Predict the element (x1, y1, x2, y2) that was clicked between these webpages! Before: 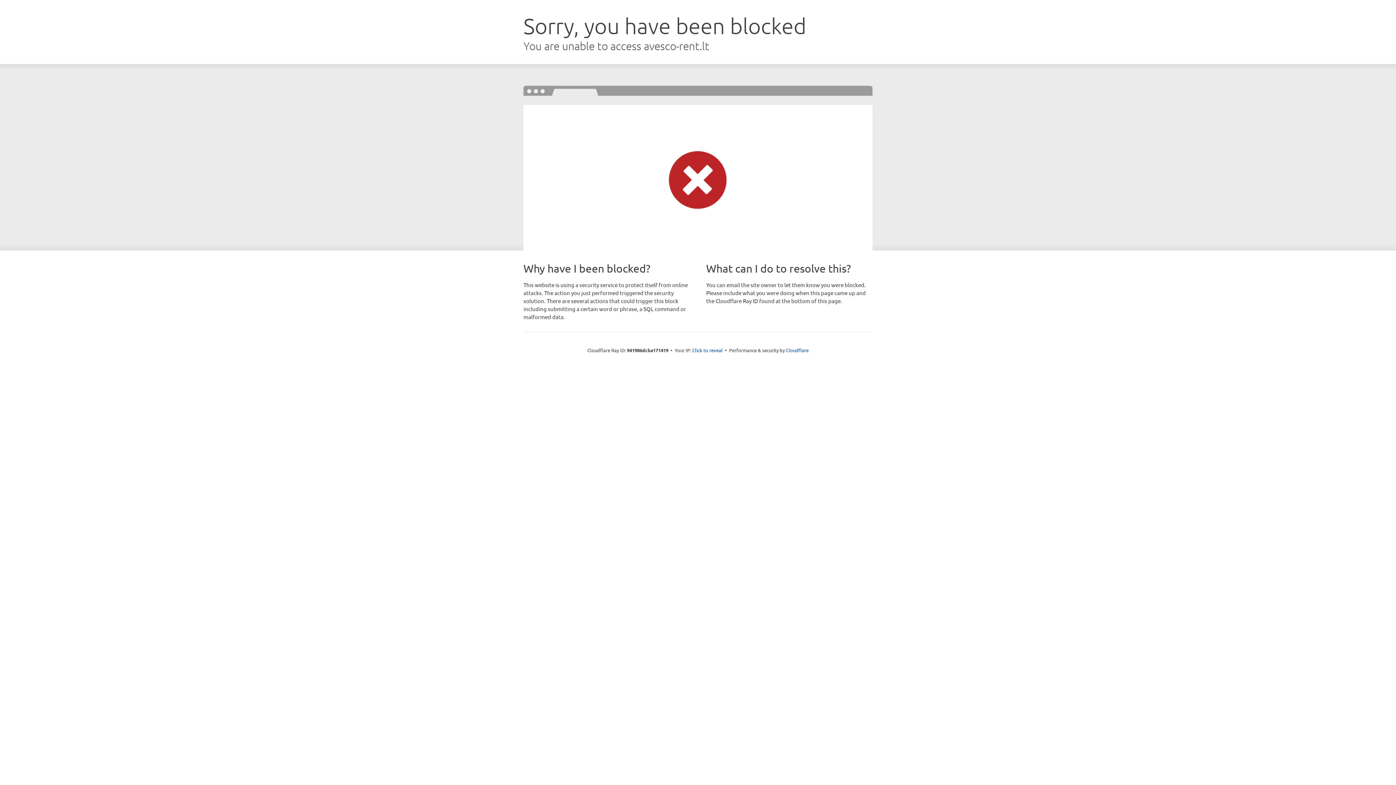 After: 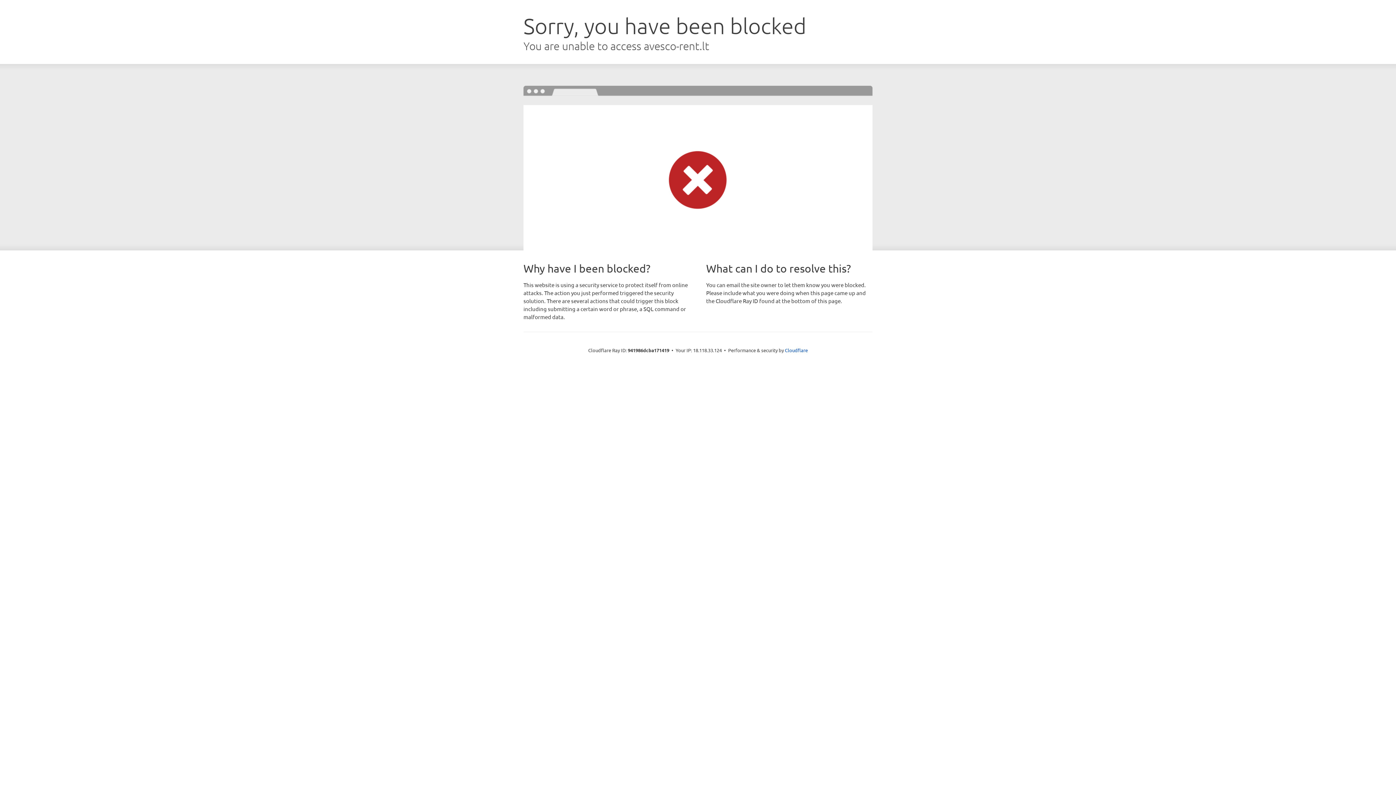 Action: bbox: (692, 346, 722, 353) label: Click to reveal